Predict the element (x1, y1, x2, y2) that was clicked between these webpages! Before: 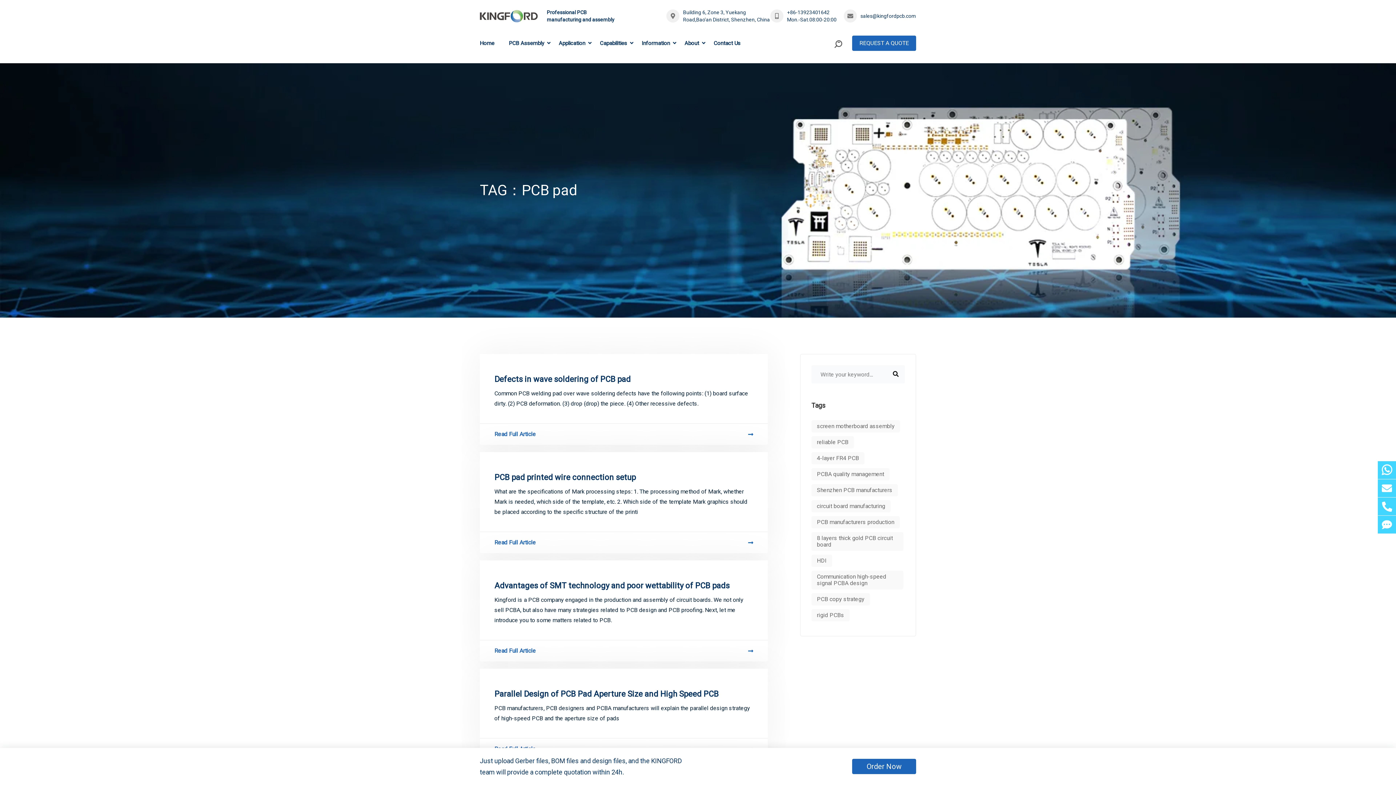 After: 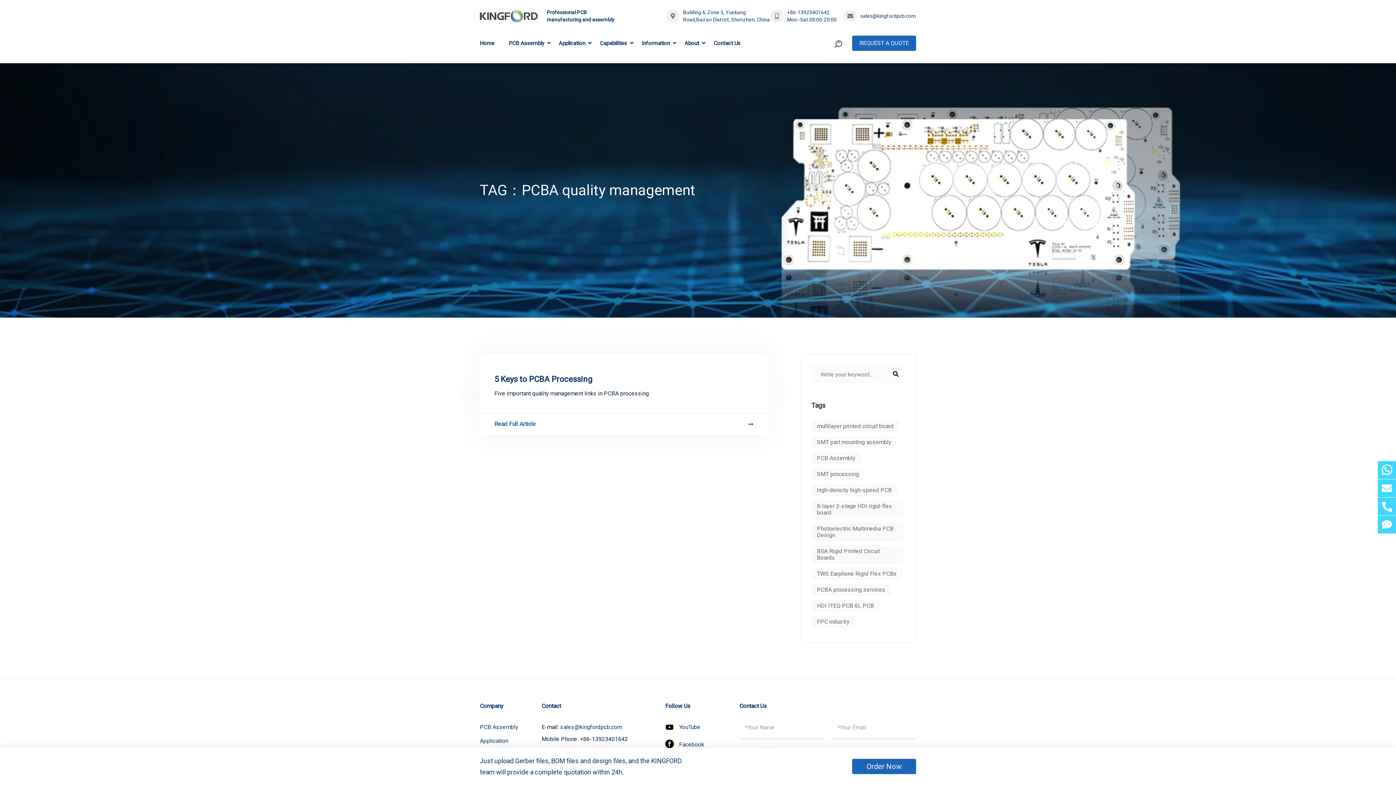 Action: bbox: (811, 468, 889, 480) label: PCBA quality management